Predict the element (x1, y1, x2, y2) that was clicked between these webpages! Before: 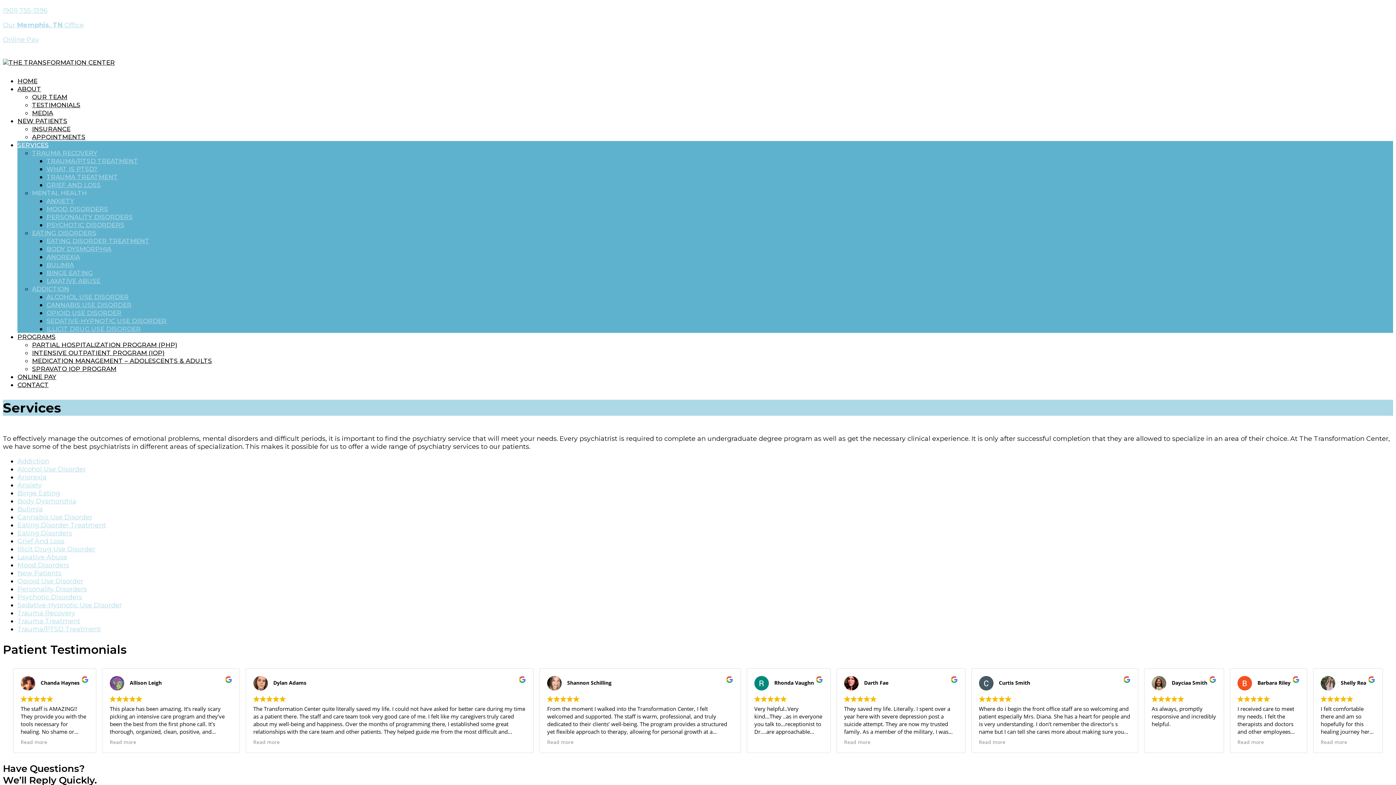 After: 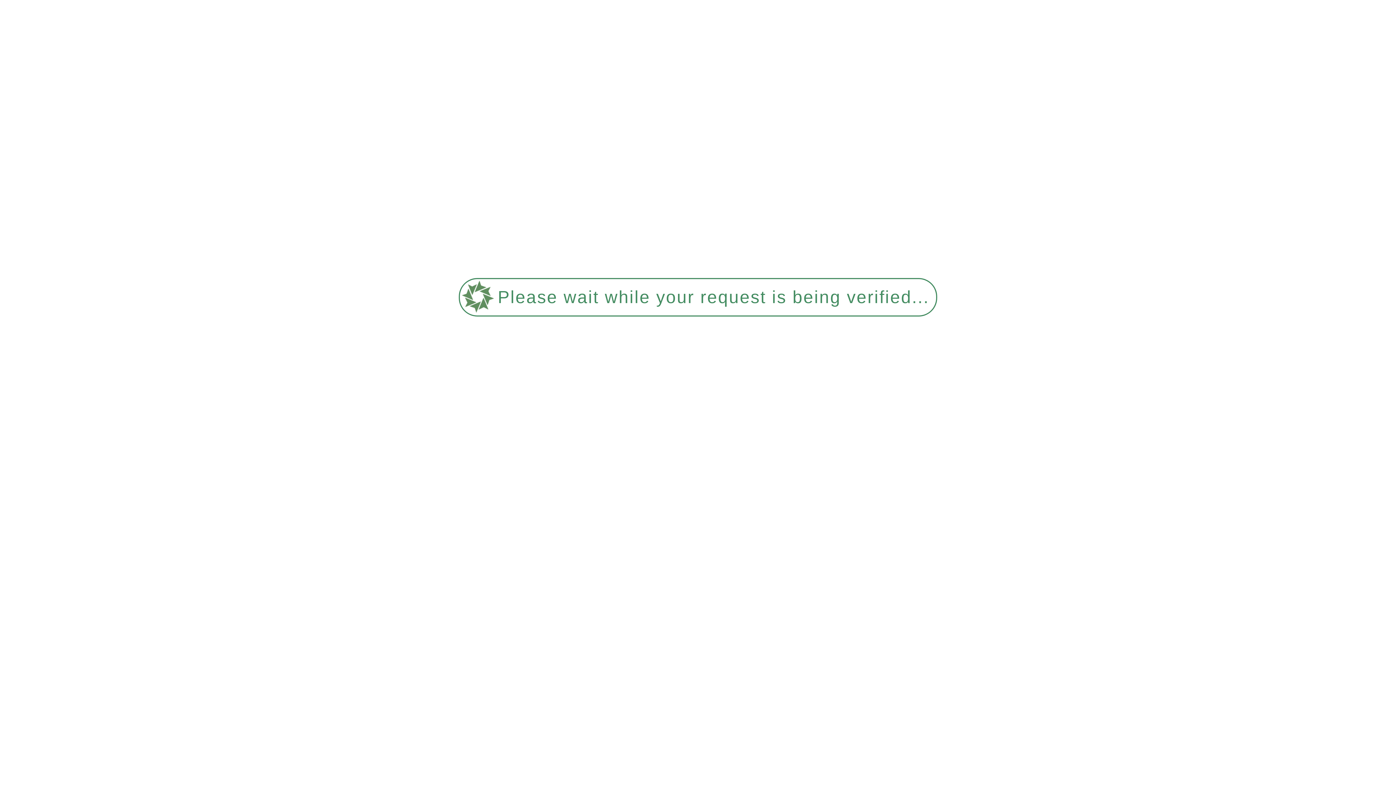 Action: label: Psychotic Disorders bbox: (17, 593, 82, 601)